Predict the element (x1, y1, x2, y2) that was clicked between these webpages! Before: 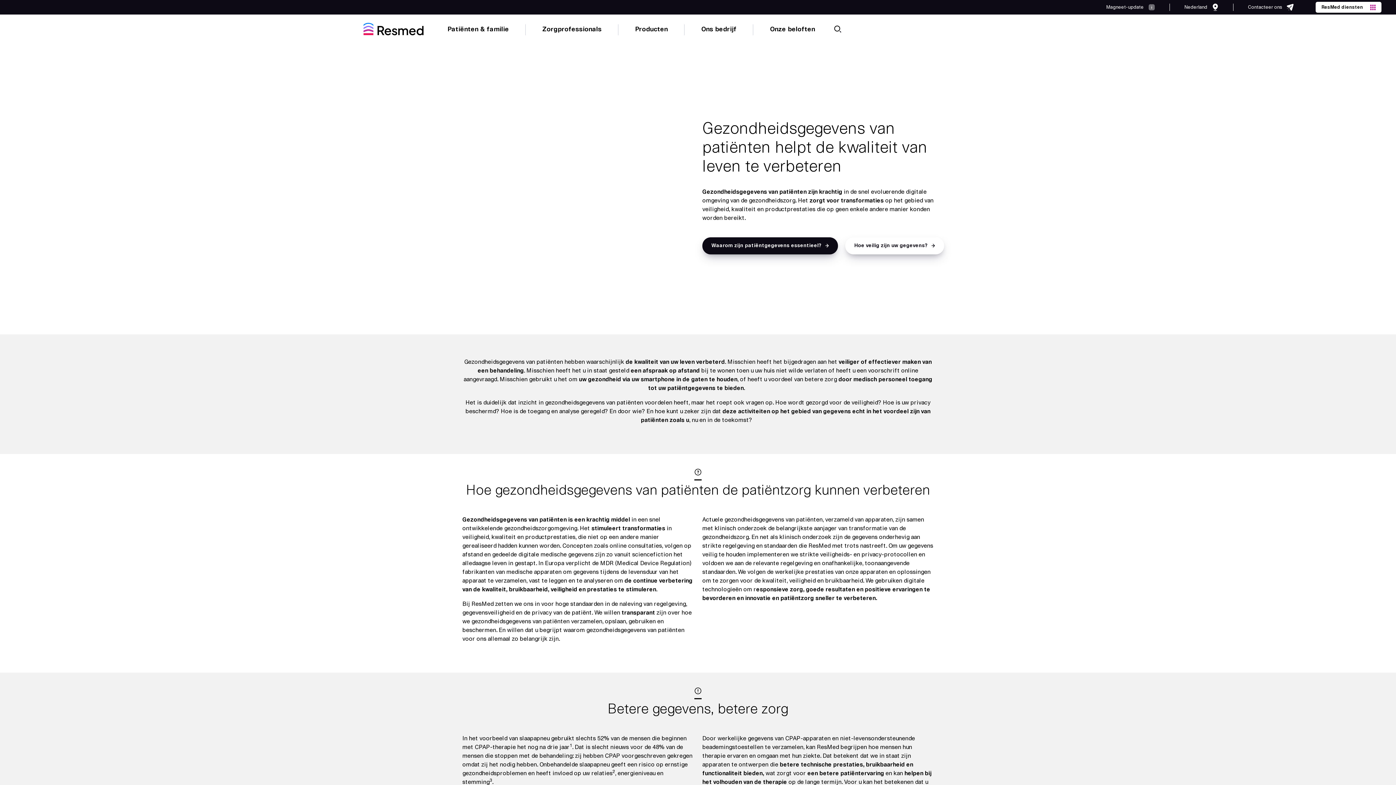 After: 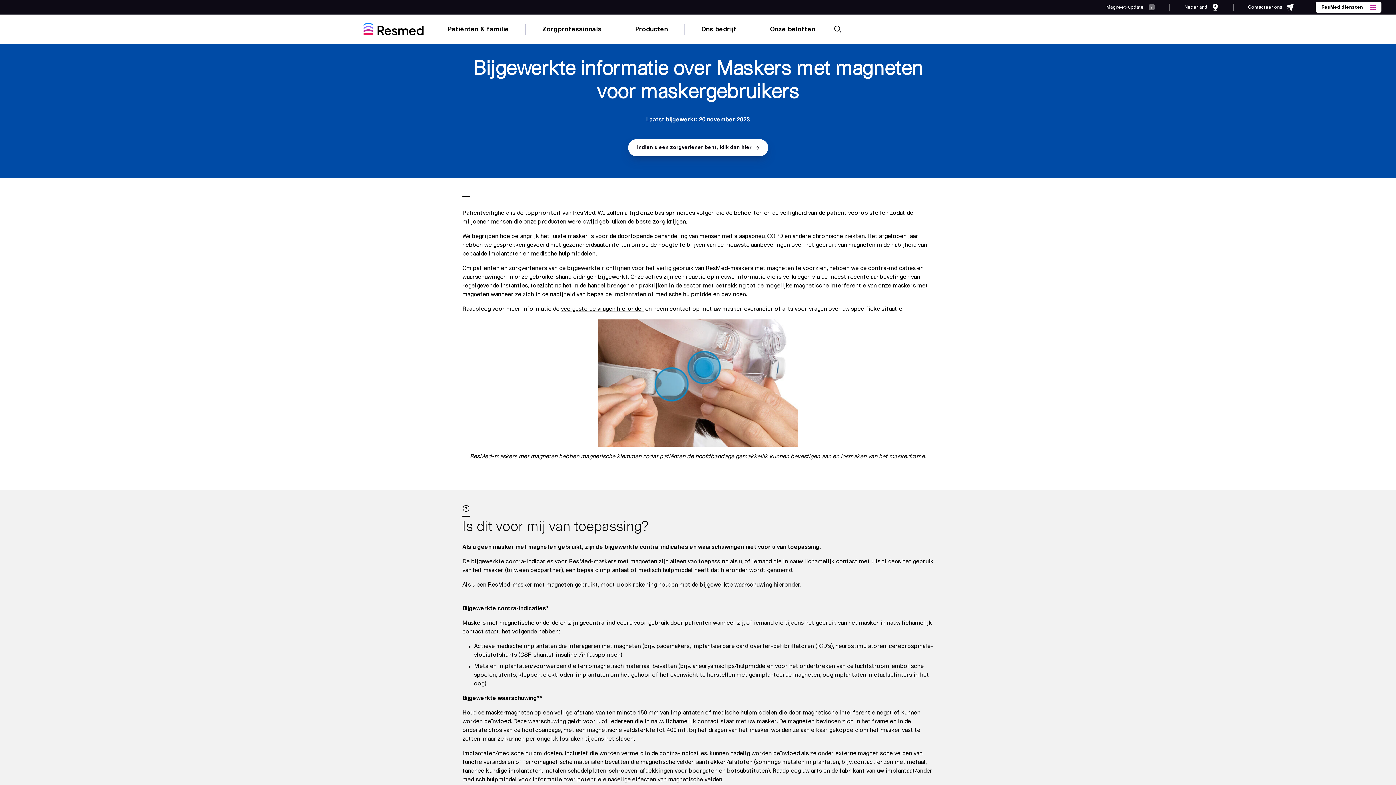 Action: label: Magneet-update bbox: (1099, 0, 1162, 14)